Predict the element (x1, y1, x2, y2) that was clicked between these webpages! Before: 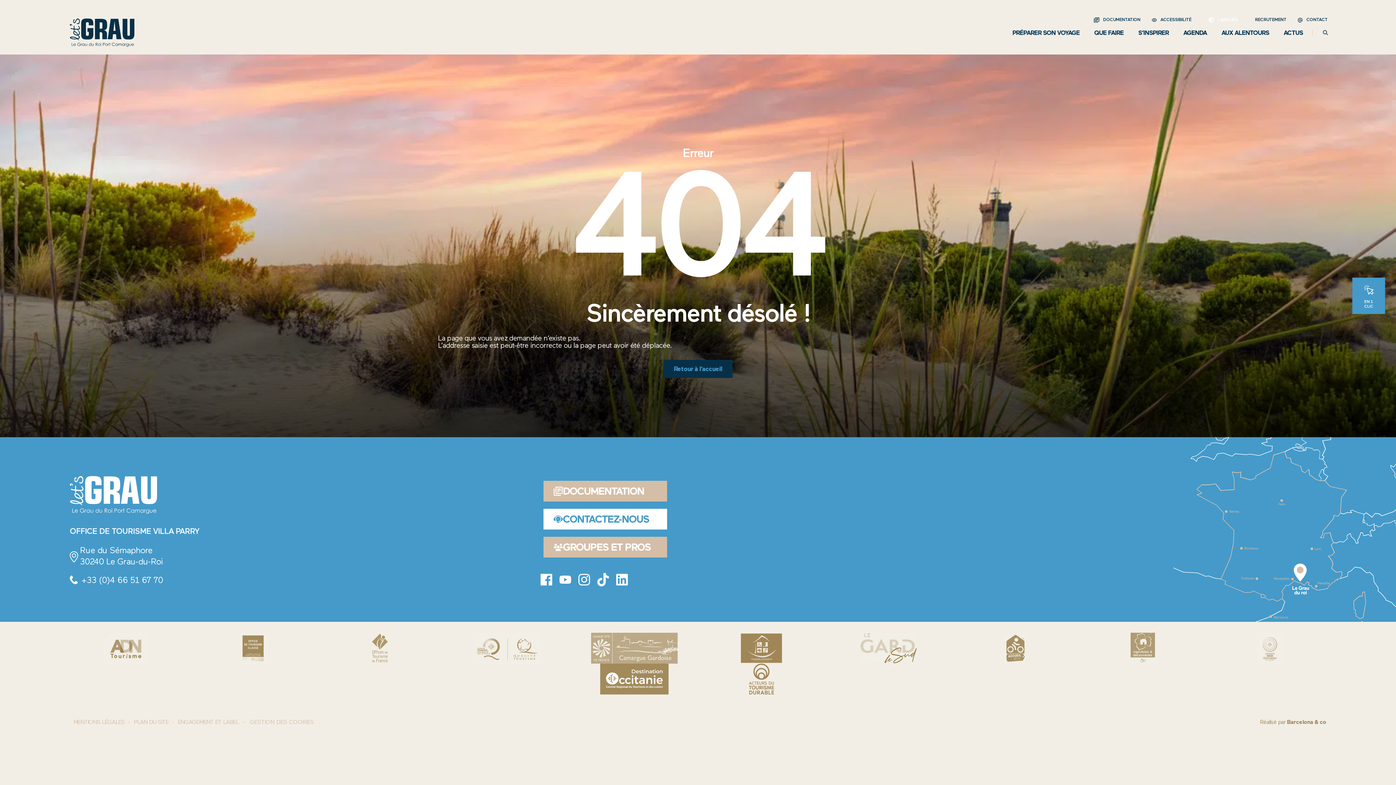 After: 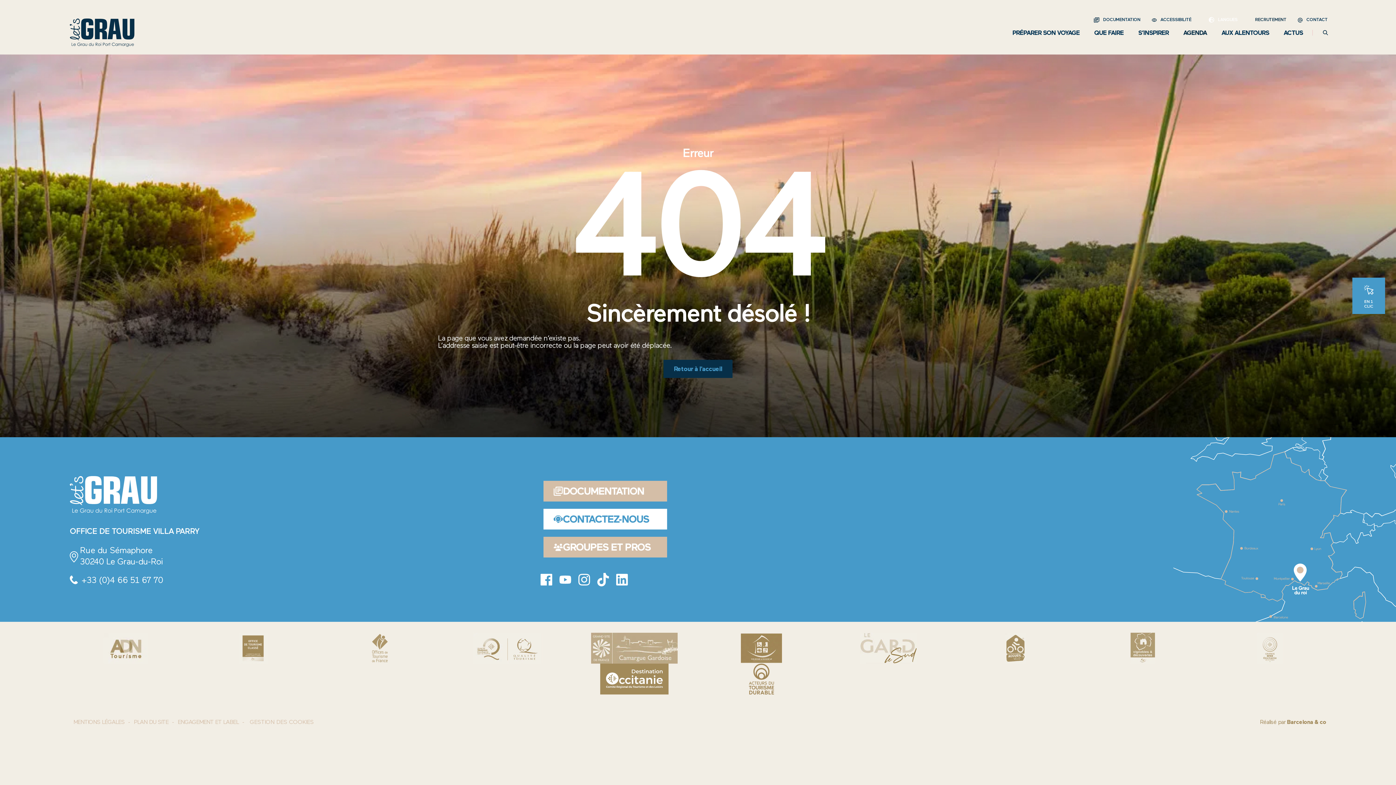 Action: bbox: (869, 473, 1326, 585)